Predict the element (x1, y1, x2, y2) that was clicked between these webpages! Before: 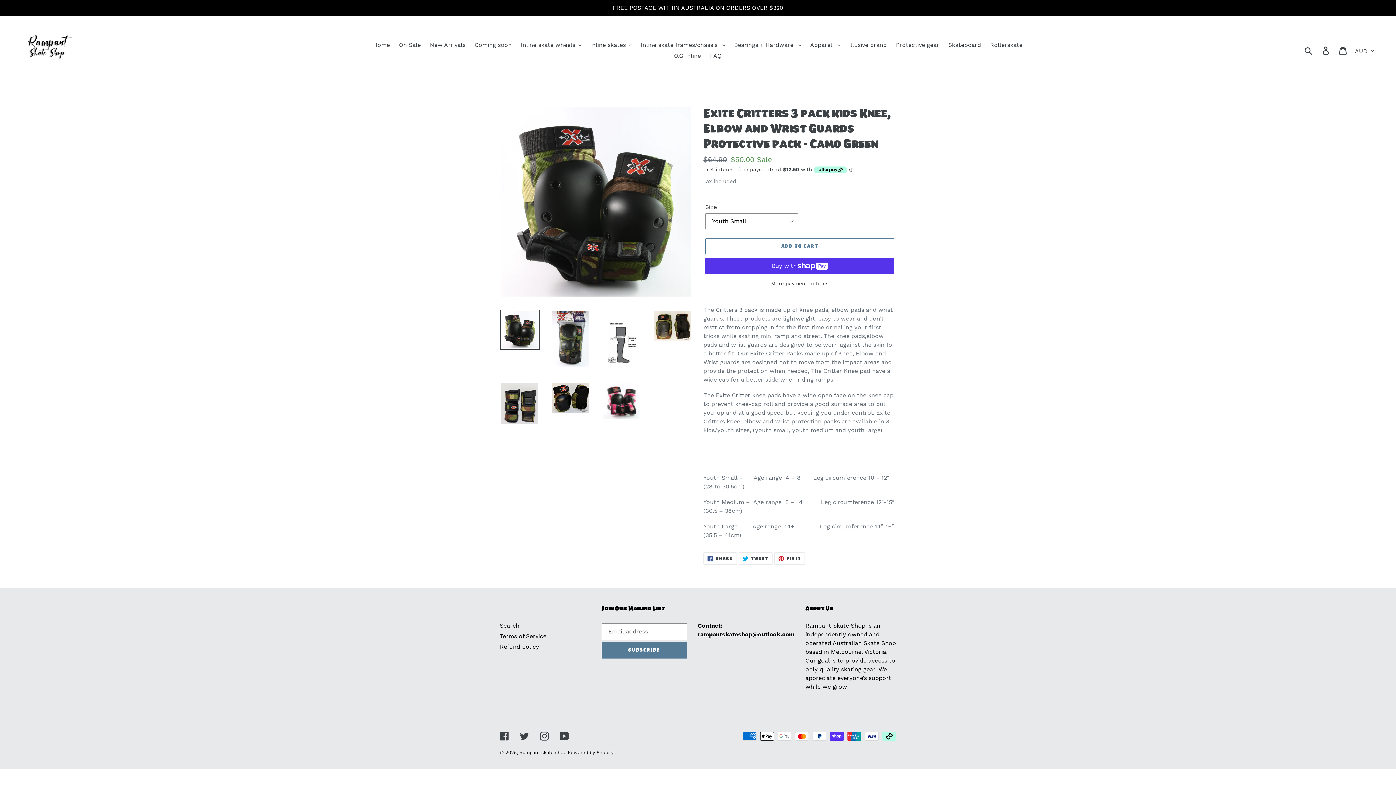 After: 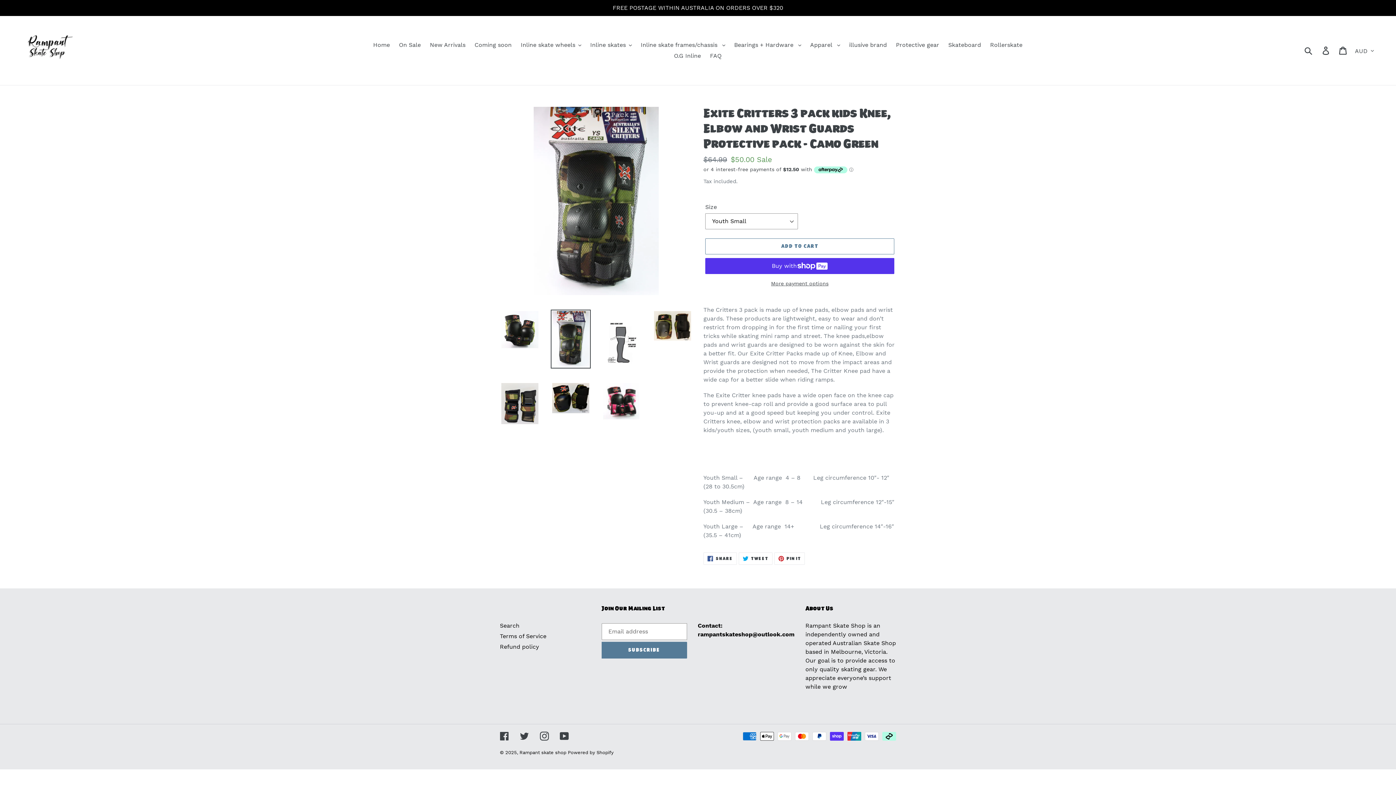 Action: bbox: (550, 309, 590, 368)